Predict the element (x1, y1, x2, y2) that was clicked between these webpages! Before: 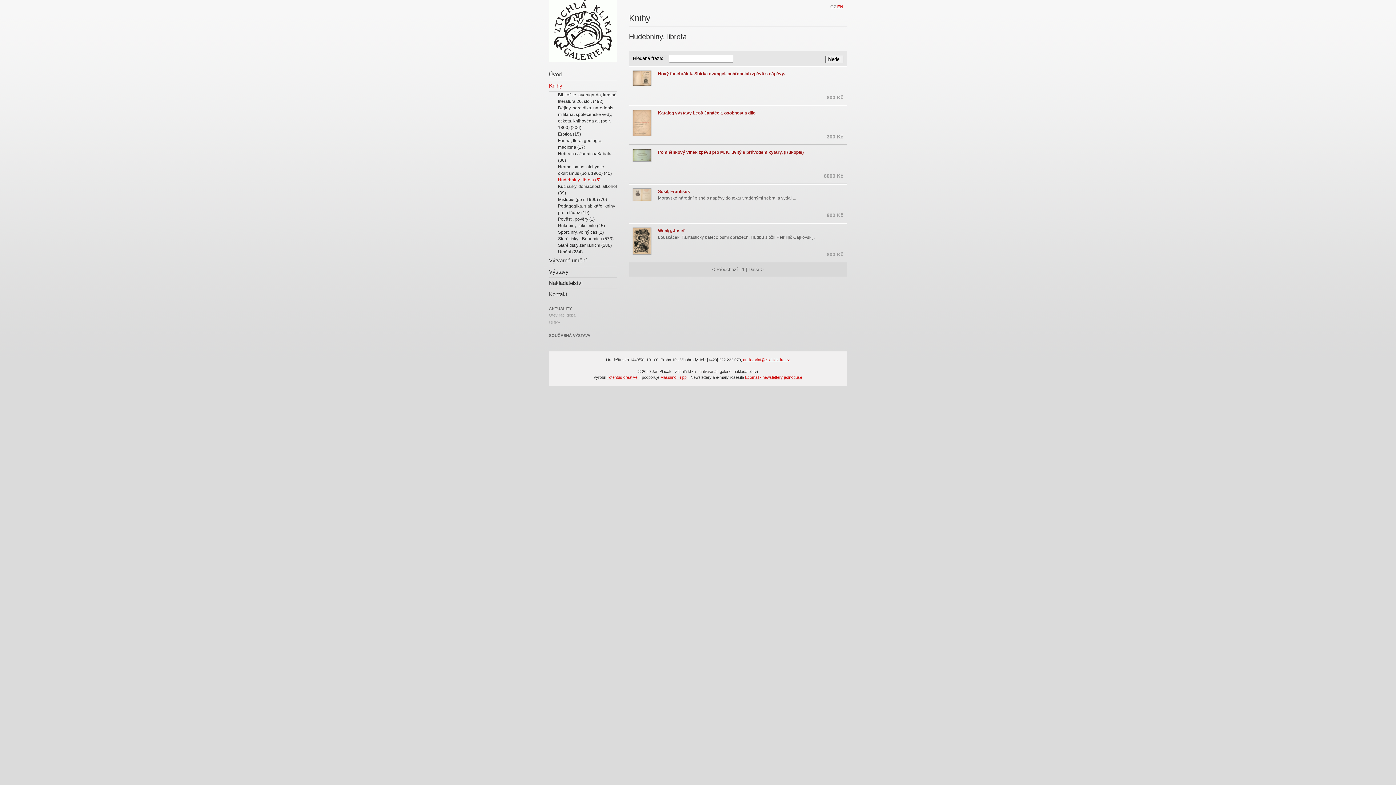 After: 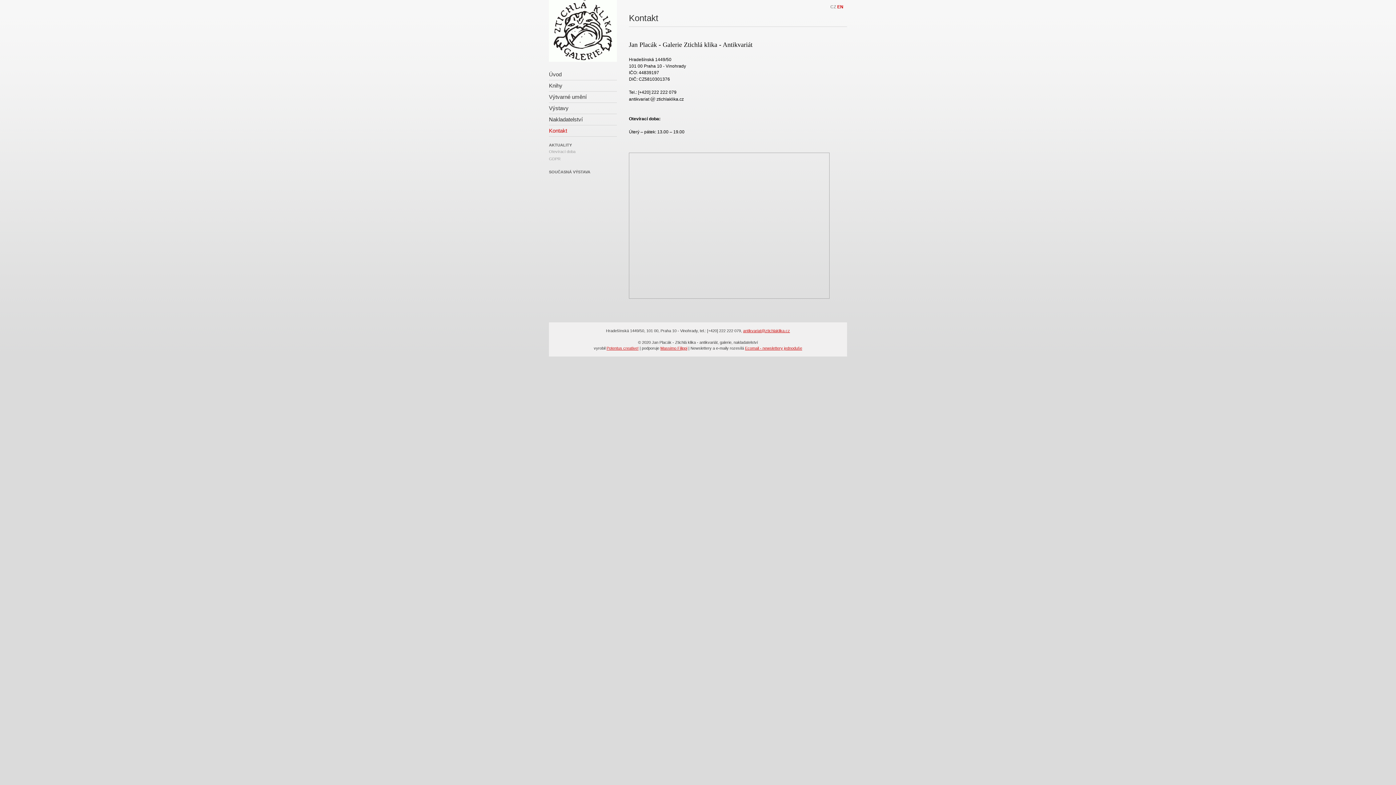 Action: label: Kontakt bbox: (549, 289, 617, 300)